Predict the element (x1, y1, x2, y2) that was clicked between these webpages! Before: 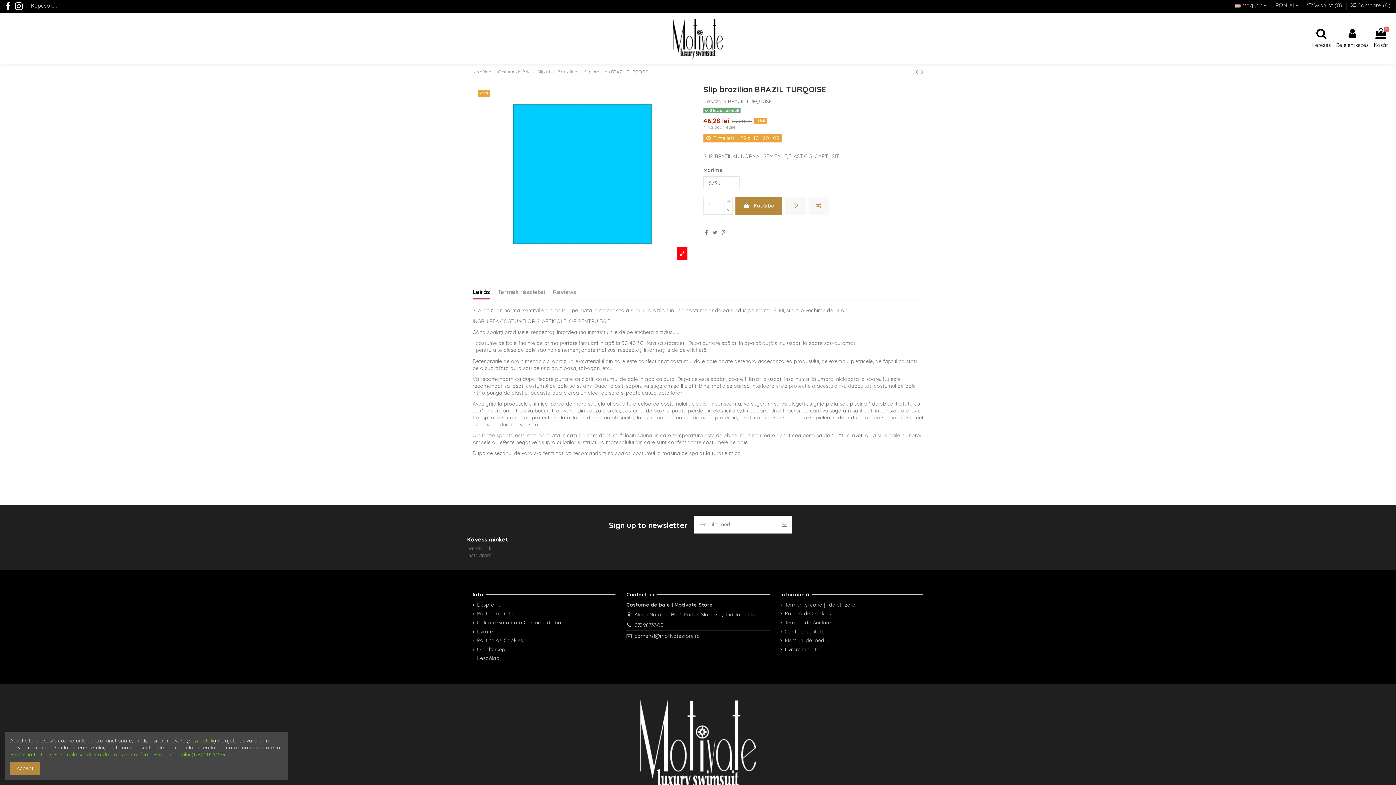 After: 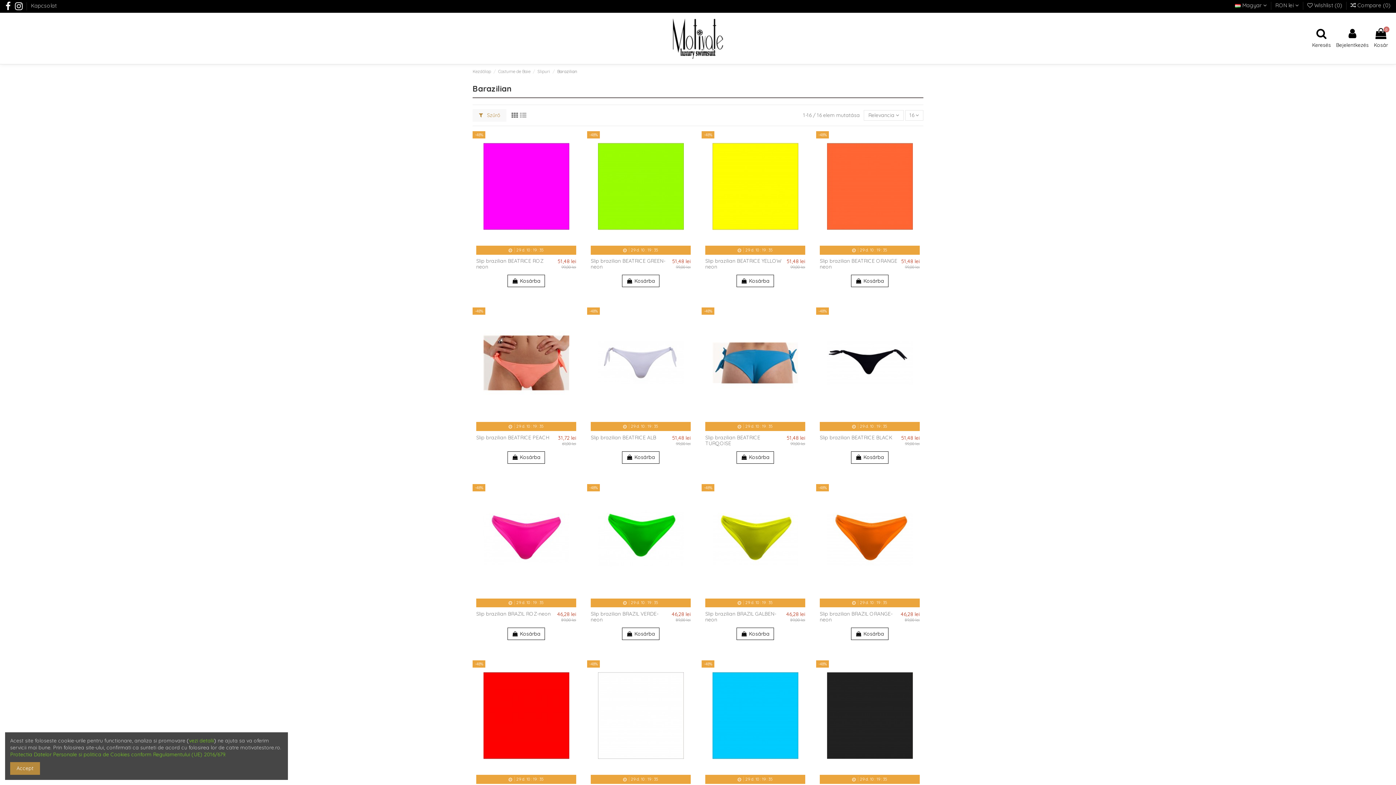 Action: bbox: (557, 69, 578, 74) label: Barazilian 